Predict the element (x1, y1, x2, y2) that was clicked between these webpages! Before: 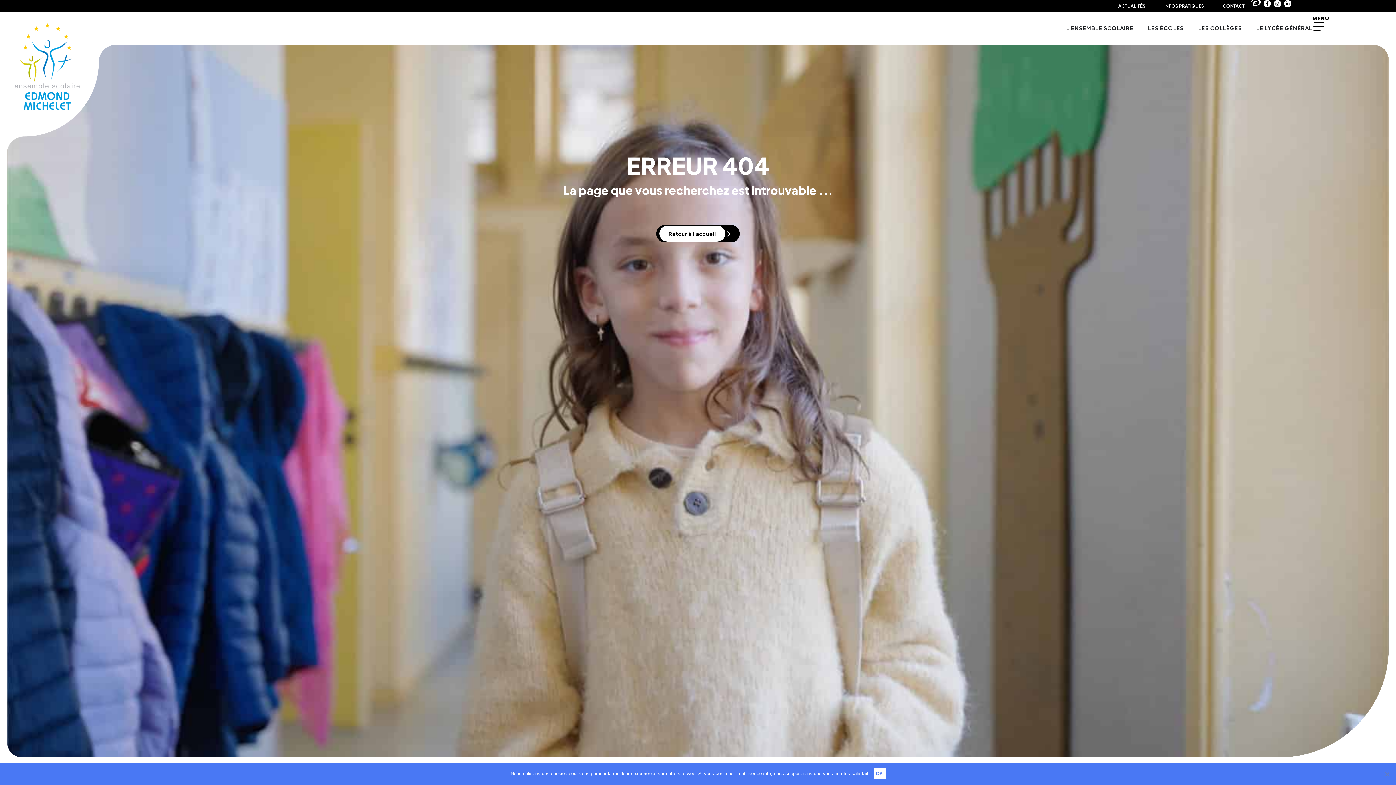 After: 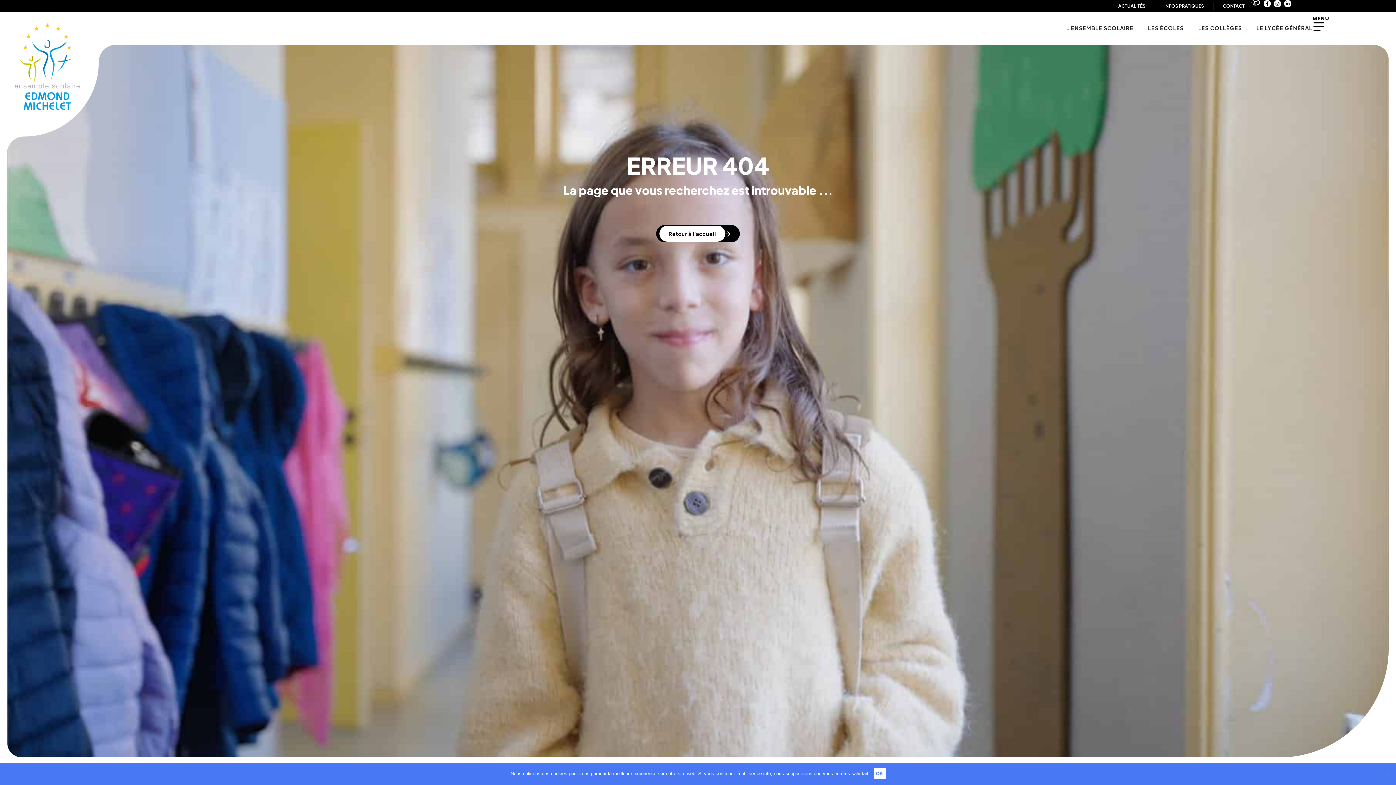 Action: bbox: (1250, -2, 1261, 7)